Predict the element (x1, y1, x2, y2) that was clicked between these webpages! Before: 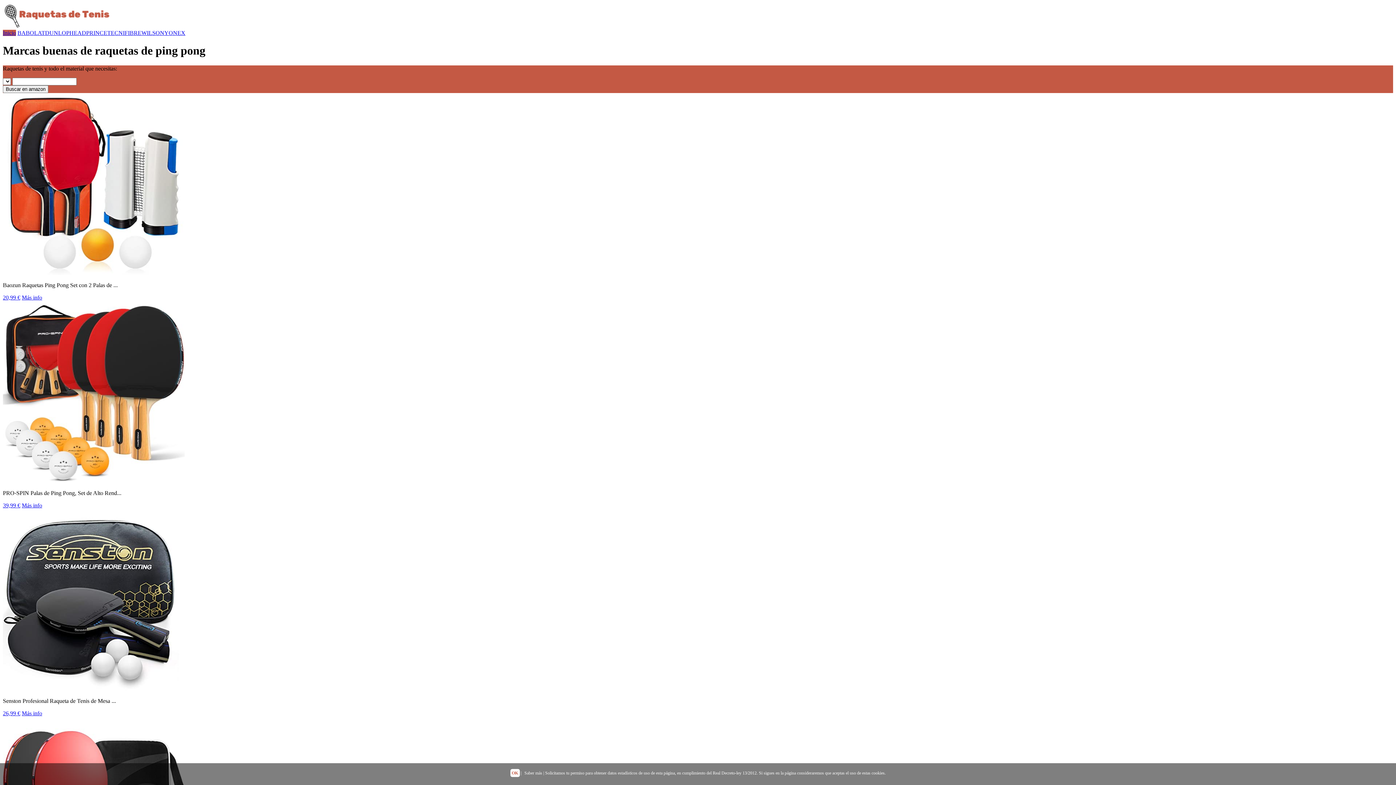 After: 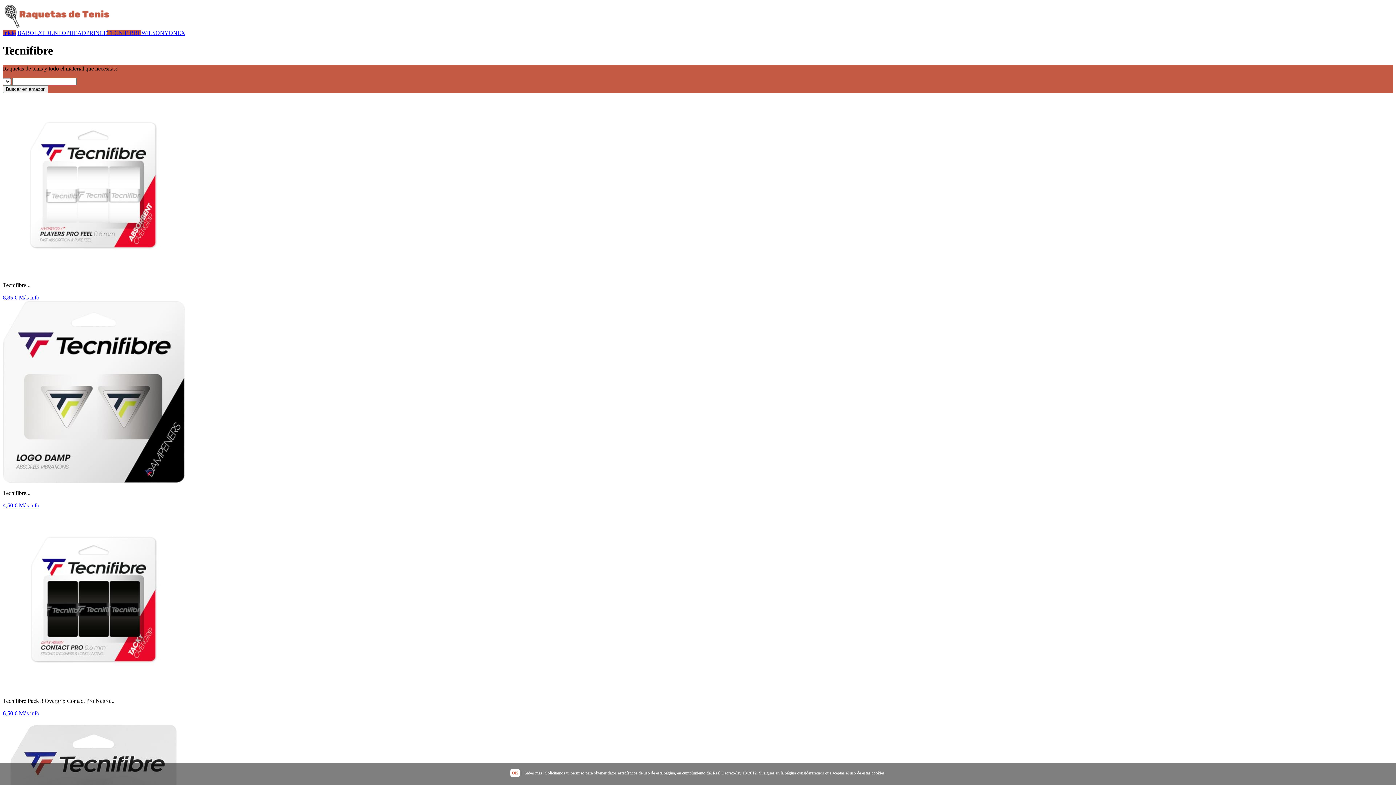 Action: label: TECNIFIBRE bbox: (107, 29, 141, 36)